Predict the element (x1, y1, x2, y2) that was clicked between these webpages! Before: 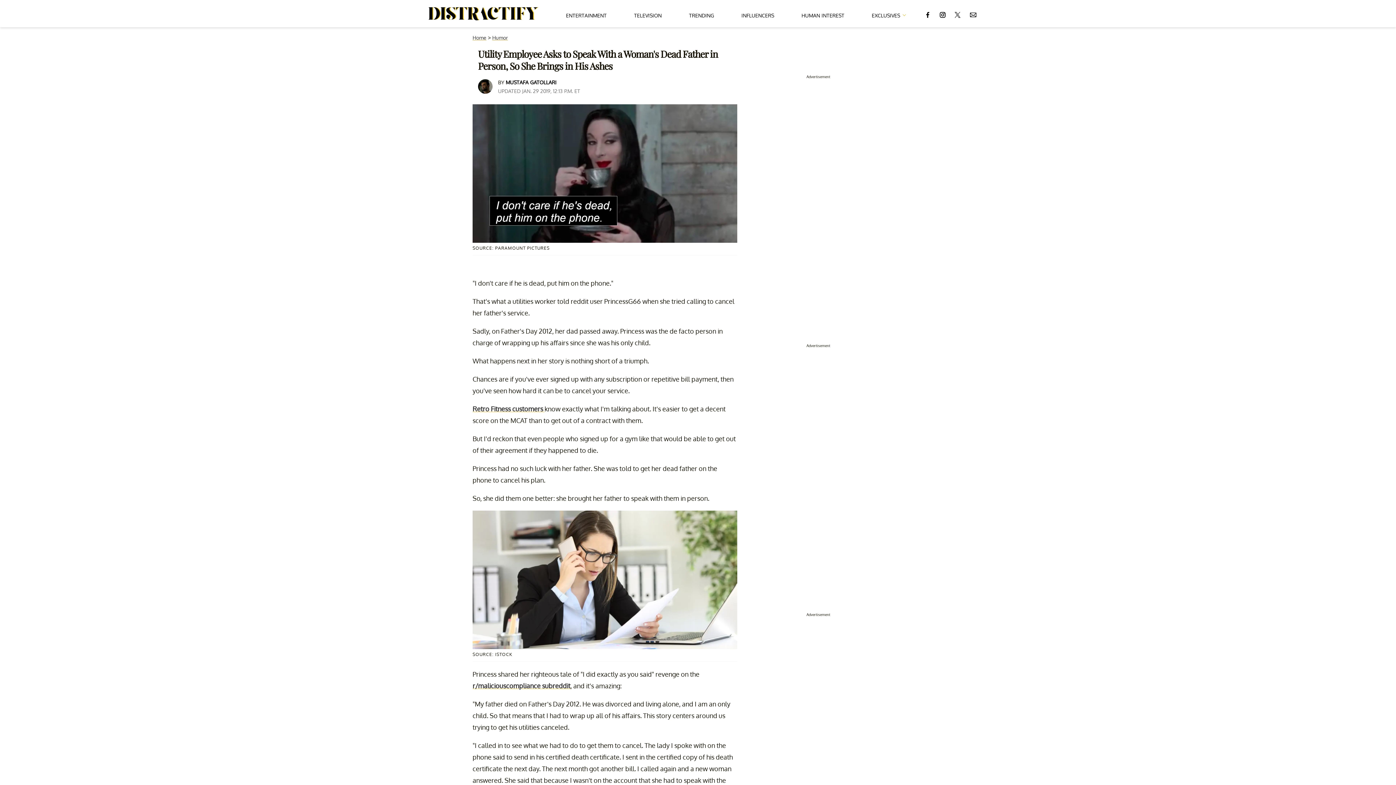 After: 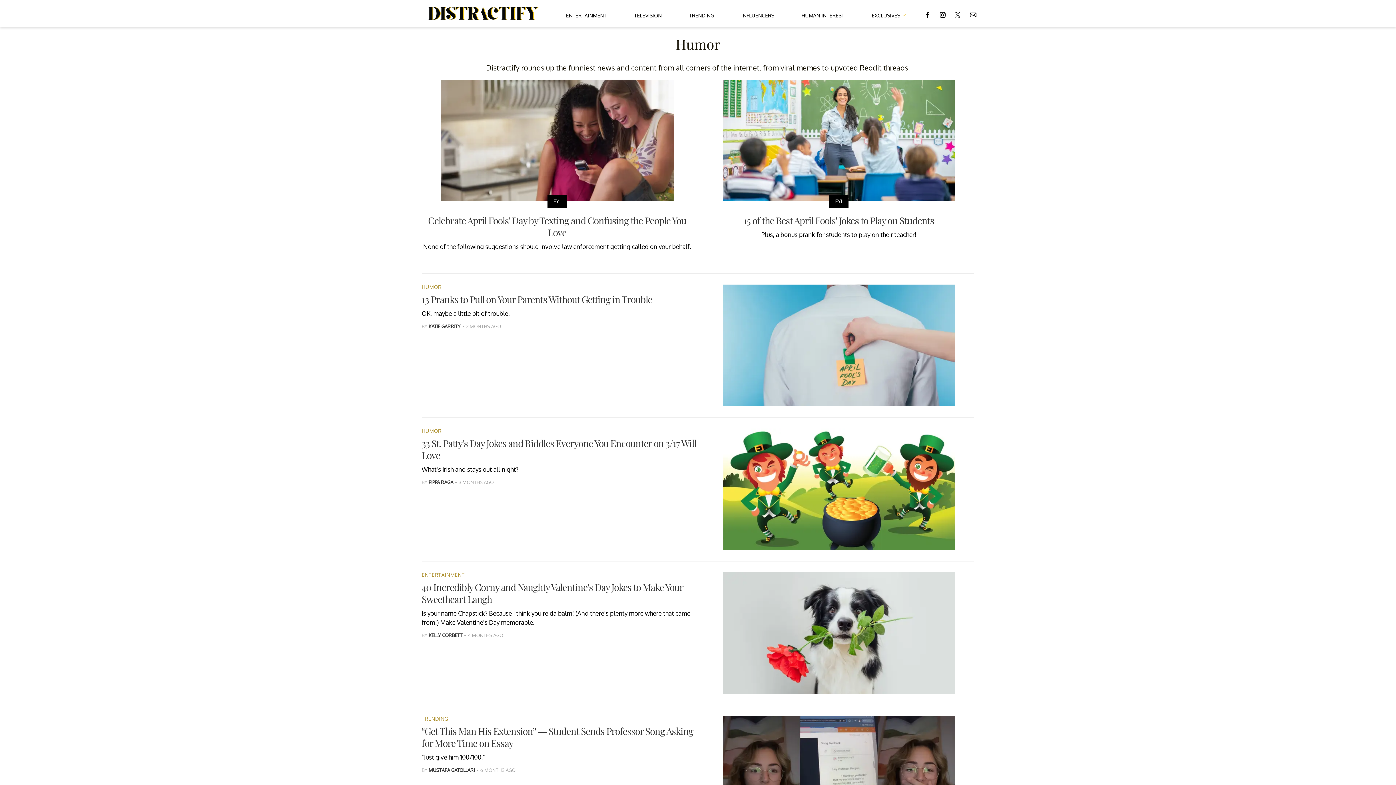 Action: bbox: (492, 34, 508, 40) label: Humor